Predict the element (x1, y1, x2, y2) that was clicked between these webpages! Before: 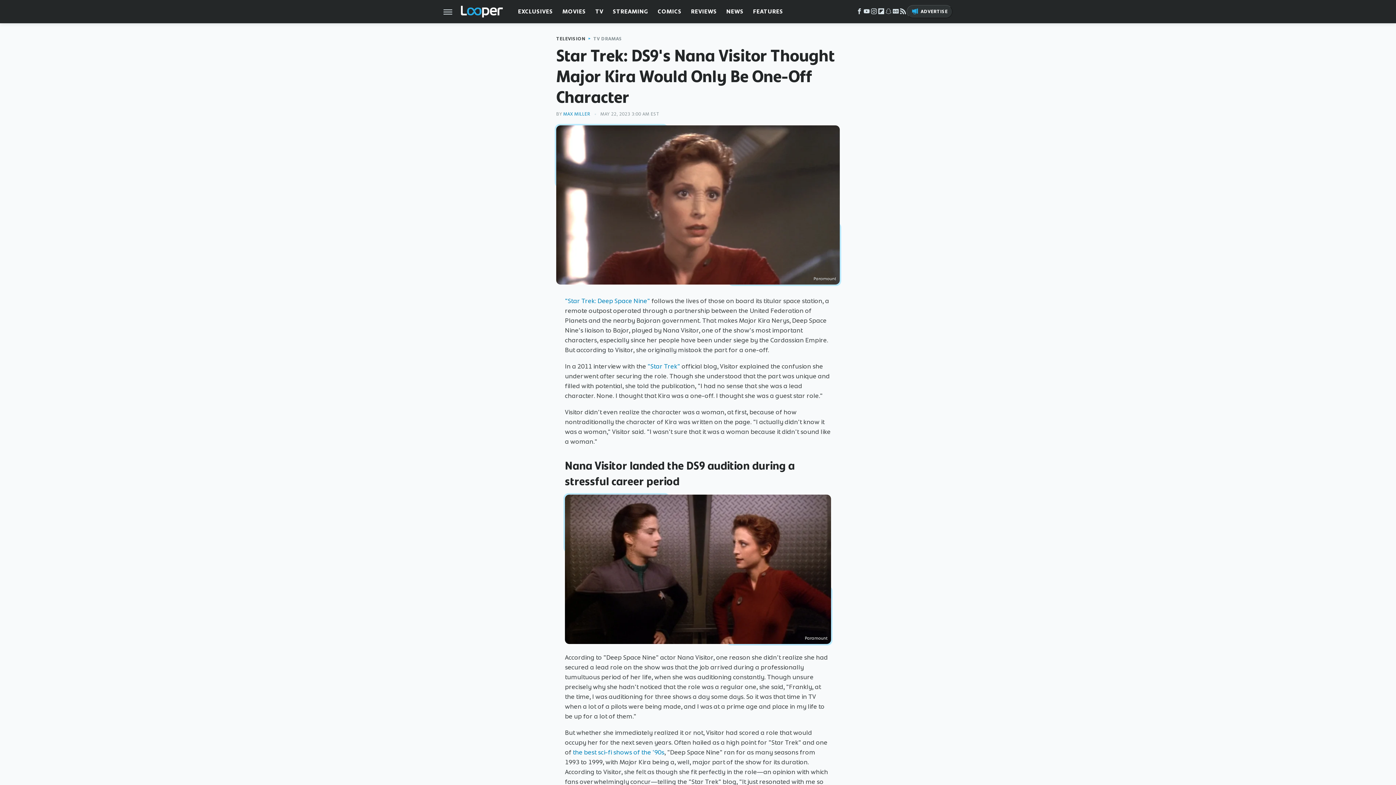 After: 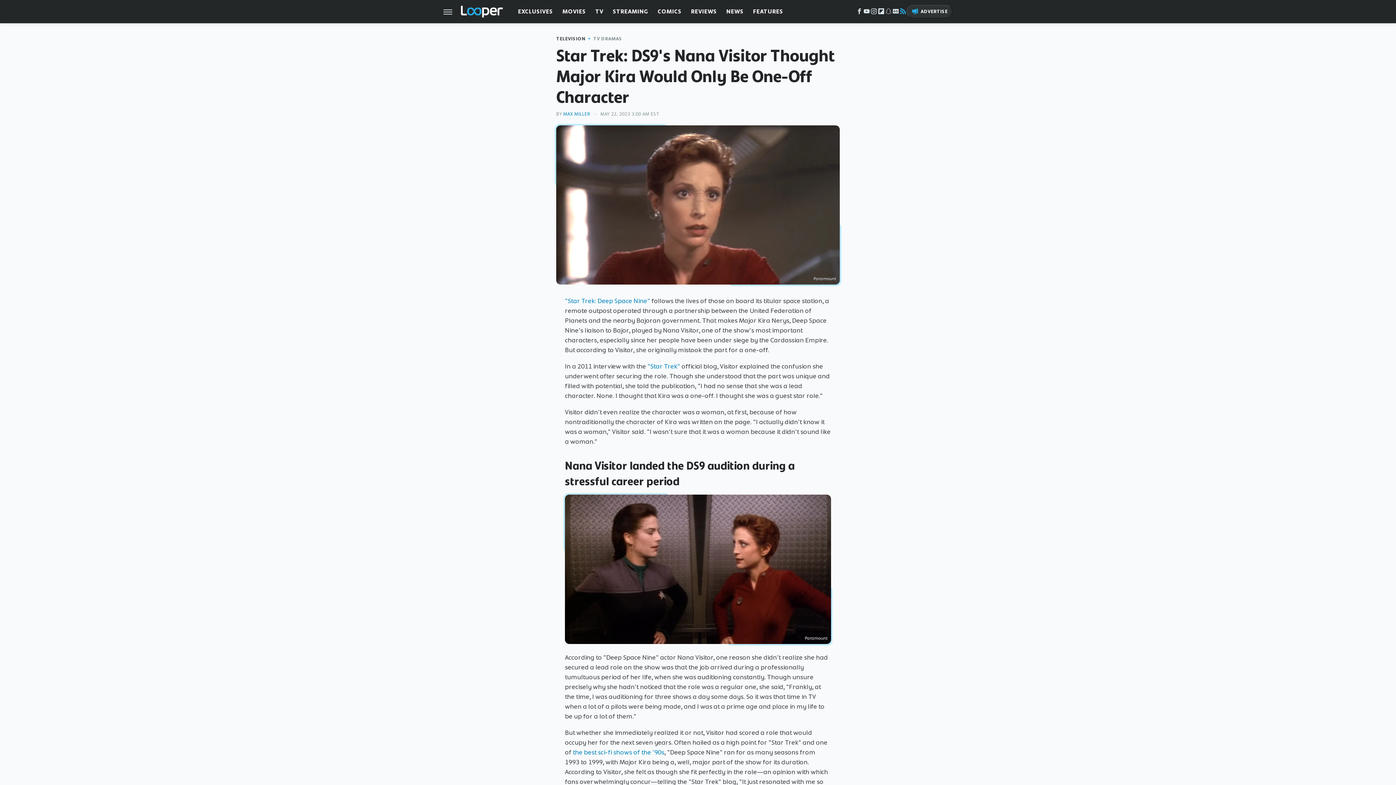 Action: label: RSS bbox: (899, 10, 906, 15)